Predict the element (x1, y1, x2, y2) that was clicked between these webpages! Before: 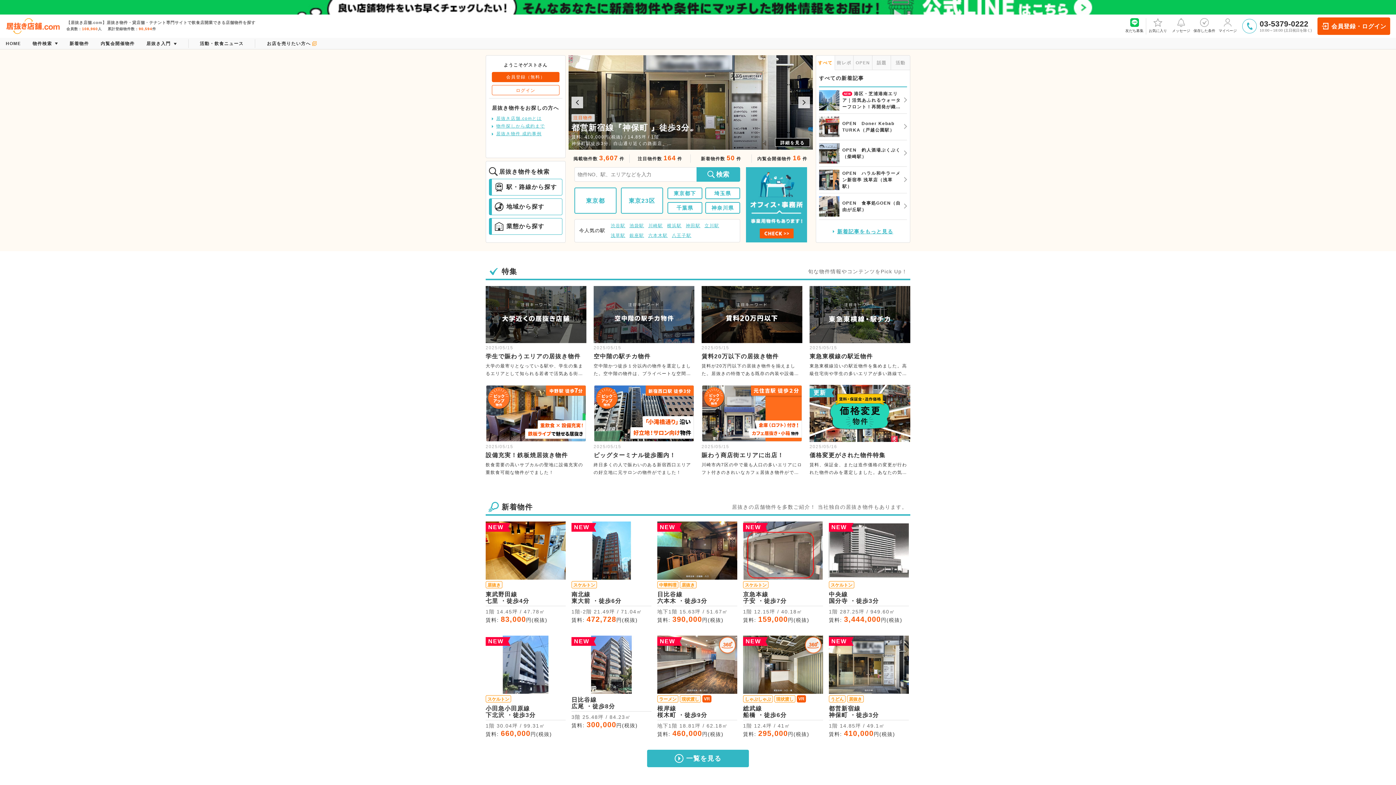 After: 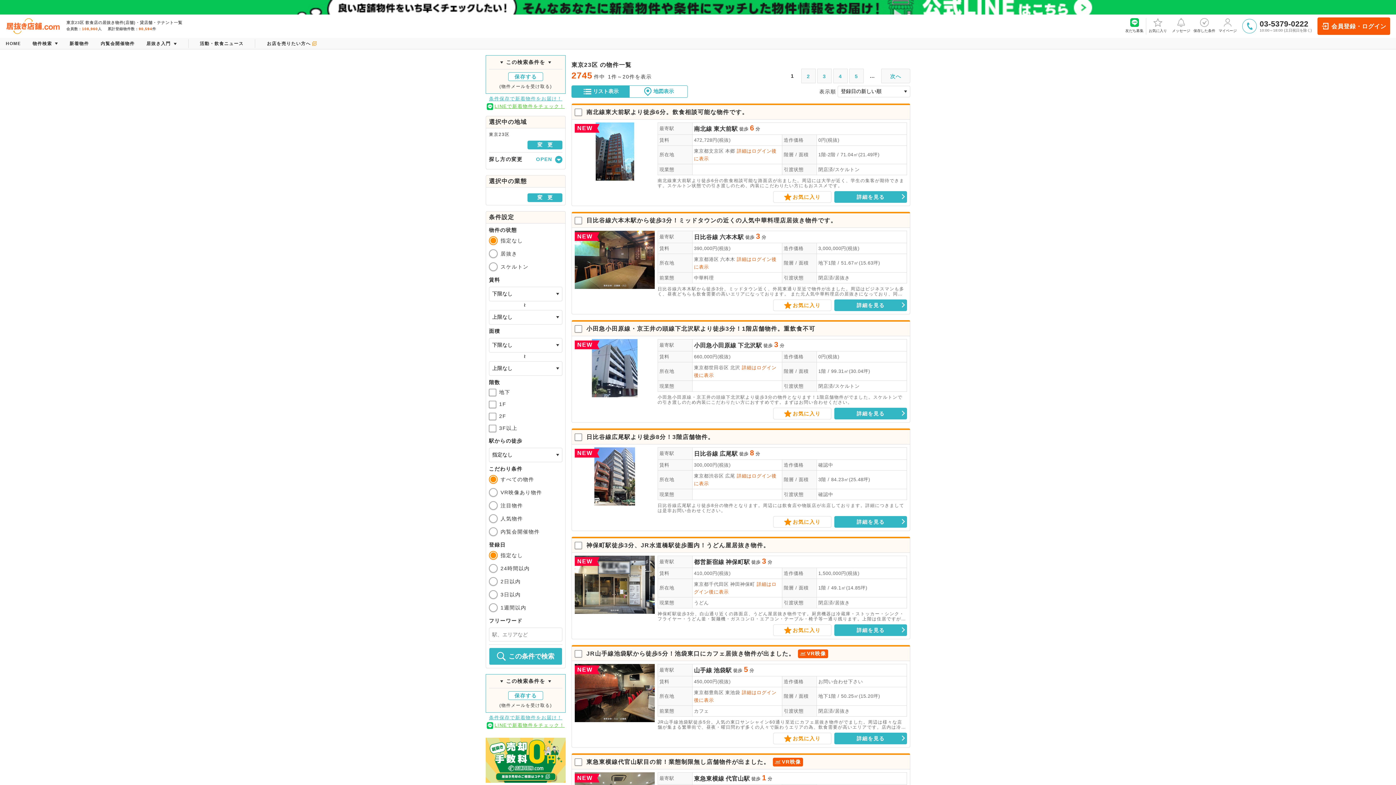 Action: label: 東京23区 bbox: (621, 187, 663, 213)